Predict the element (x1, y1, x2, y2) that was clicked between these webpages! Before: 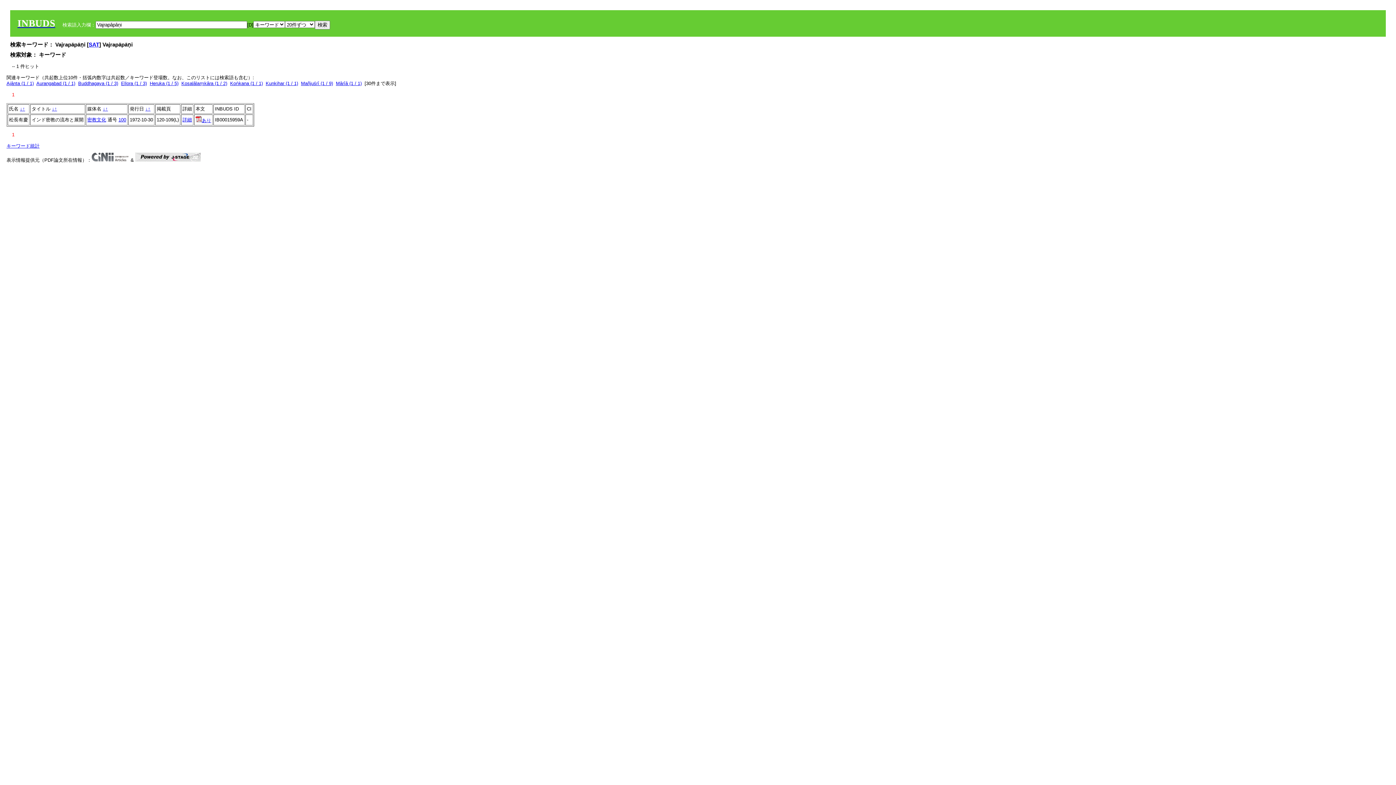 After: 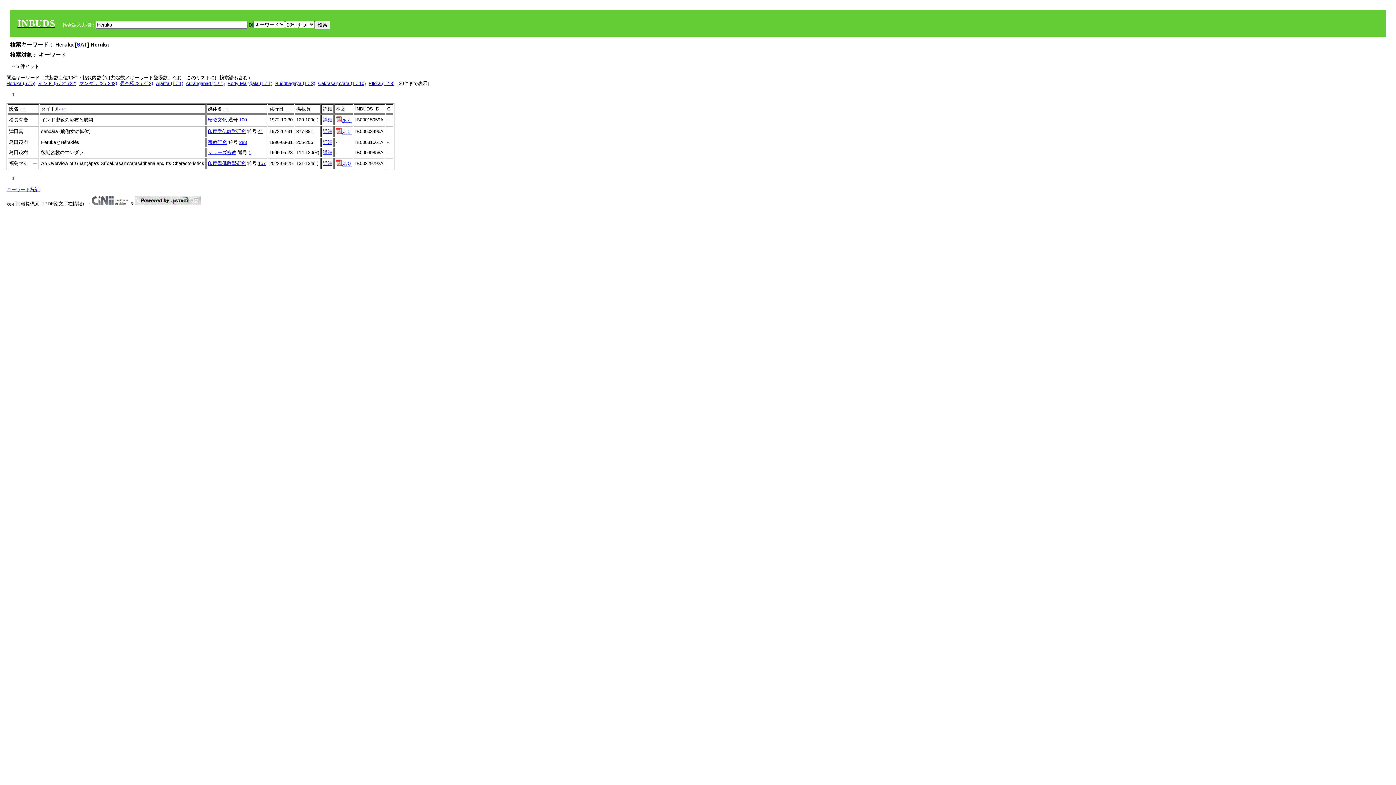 Action: label: Heruka (1 / 5) bbox: (149, 80, 178, 86)